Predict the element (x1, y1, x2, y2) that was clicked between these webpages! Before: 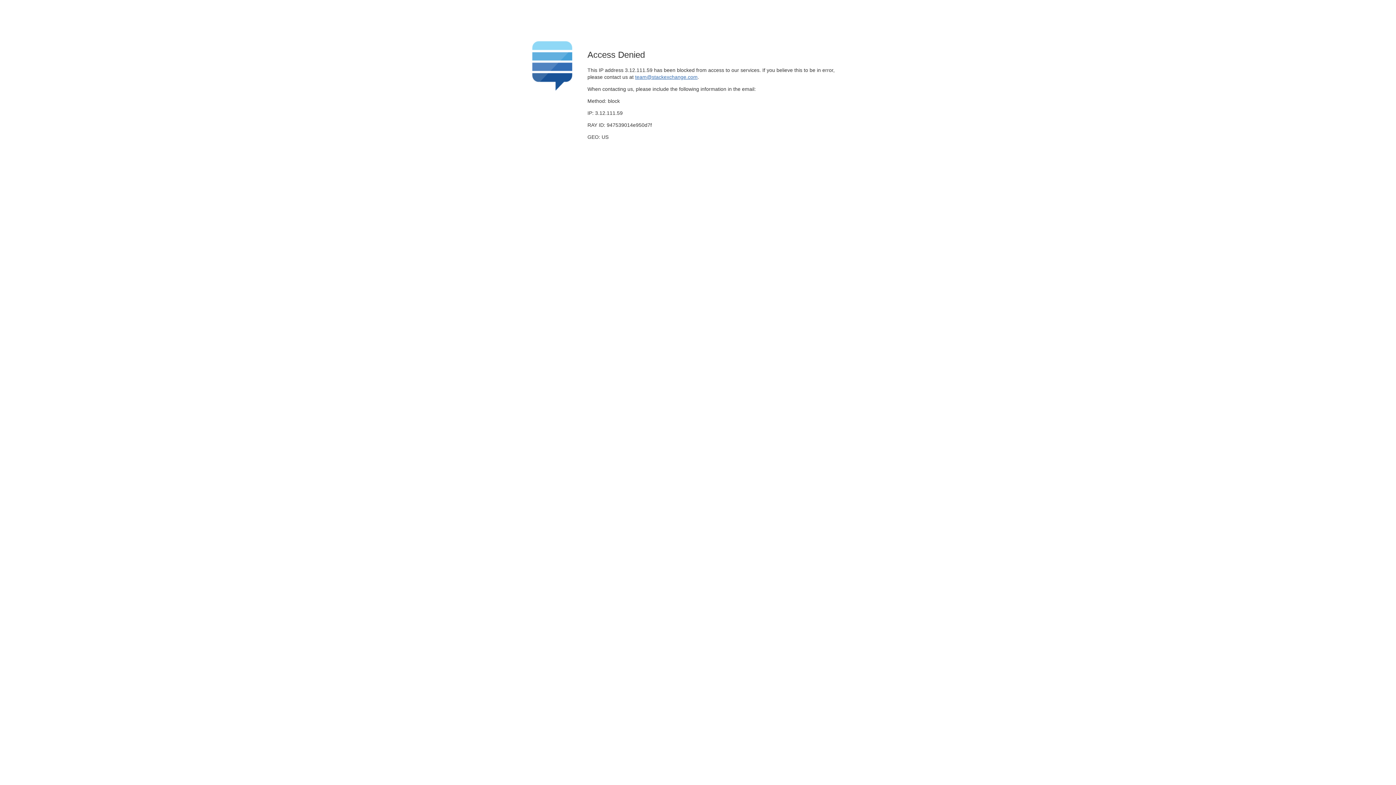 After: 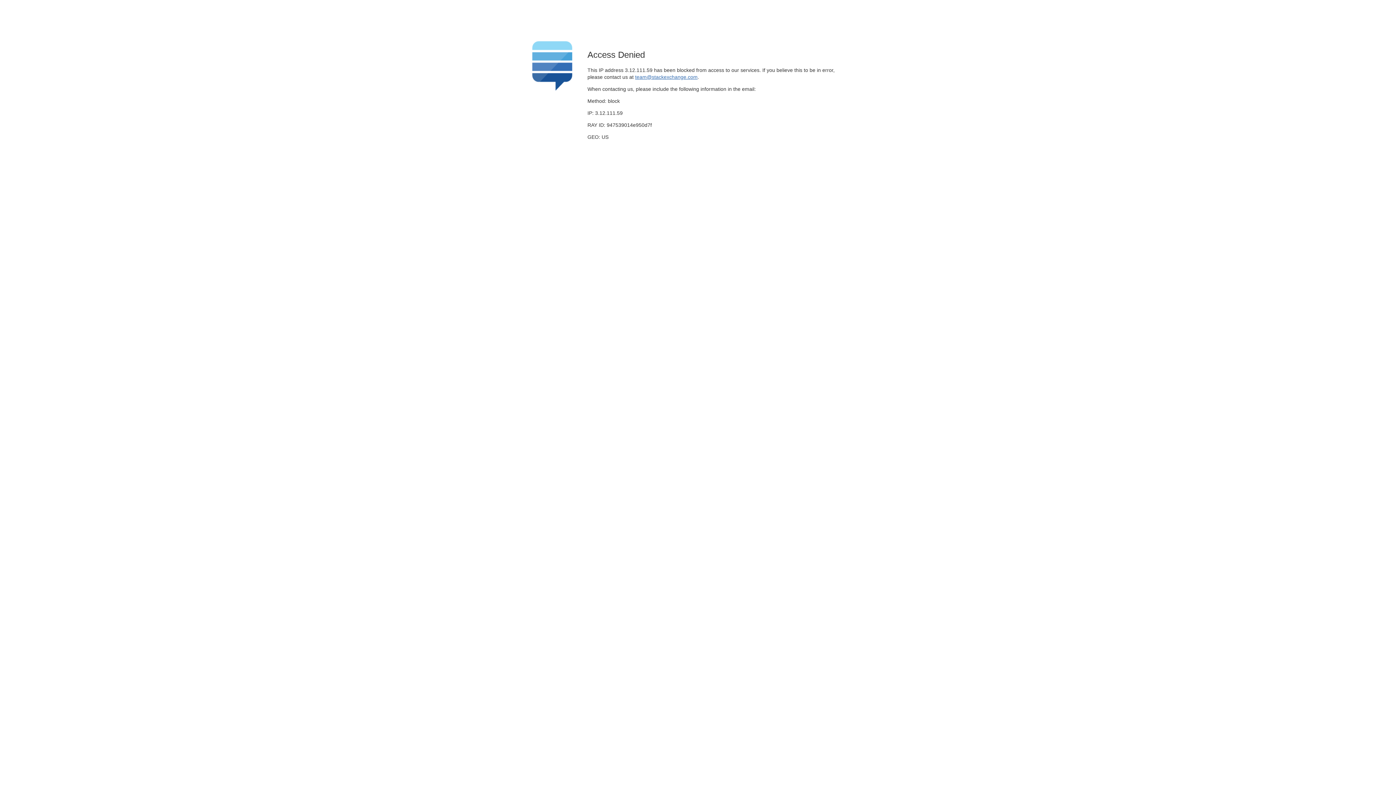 Action: label: team@stackexchange.com bbox: (635, 74, 697, 79)